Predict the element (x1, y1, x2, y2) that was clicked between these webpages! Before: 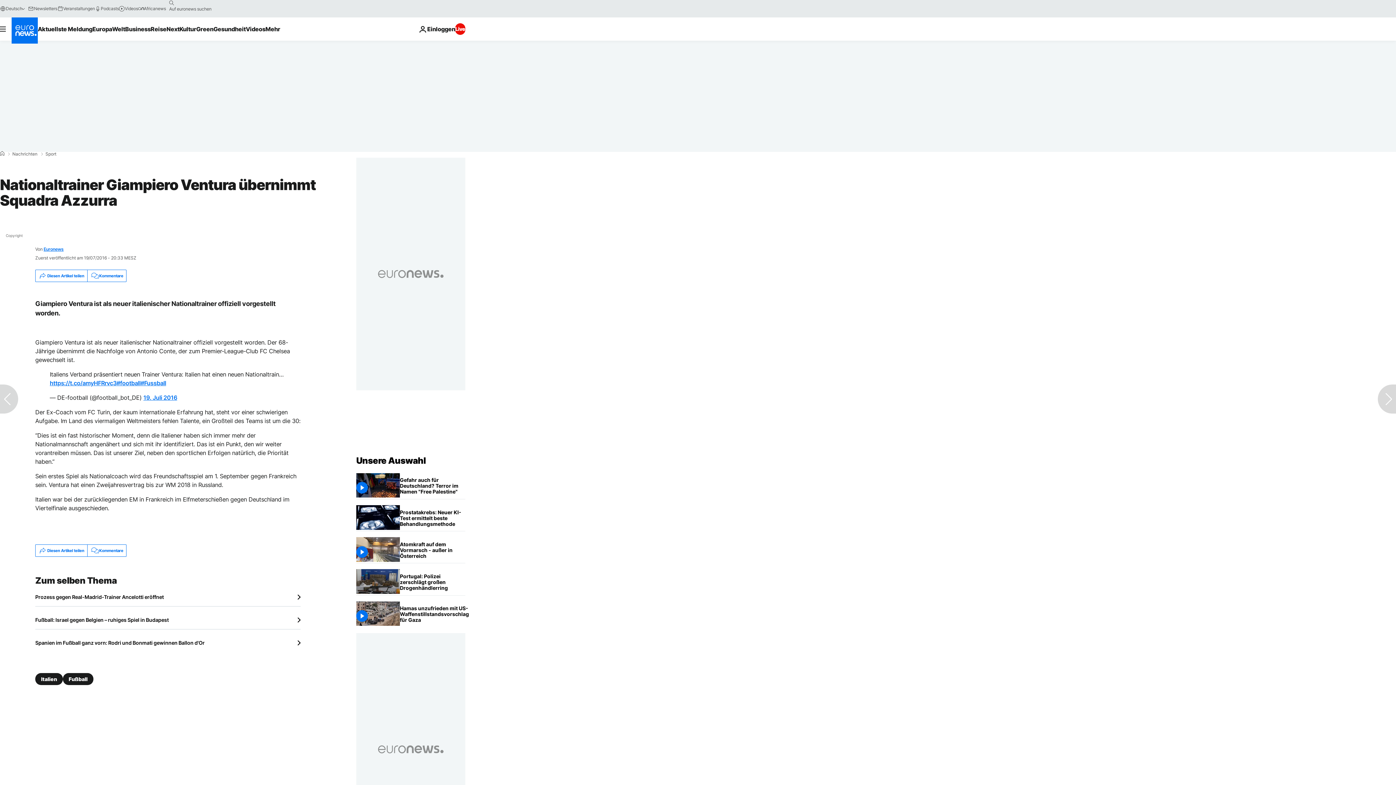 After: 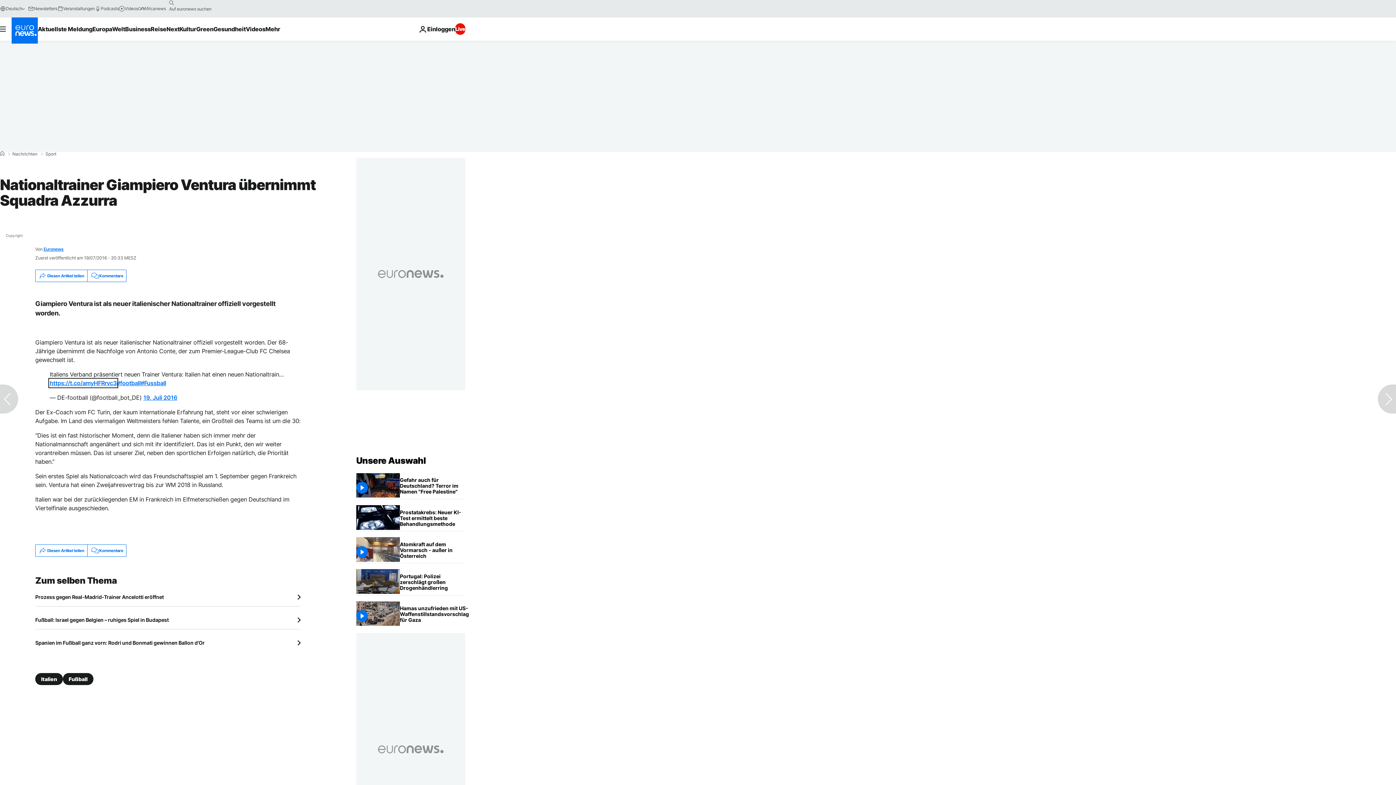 Action: label: https://t.co/amyHFRrvc3 bbox: (49, 379, 116, 387)